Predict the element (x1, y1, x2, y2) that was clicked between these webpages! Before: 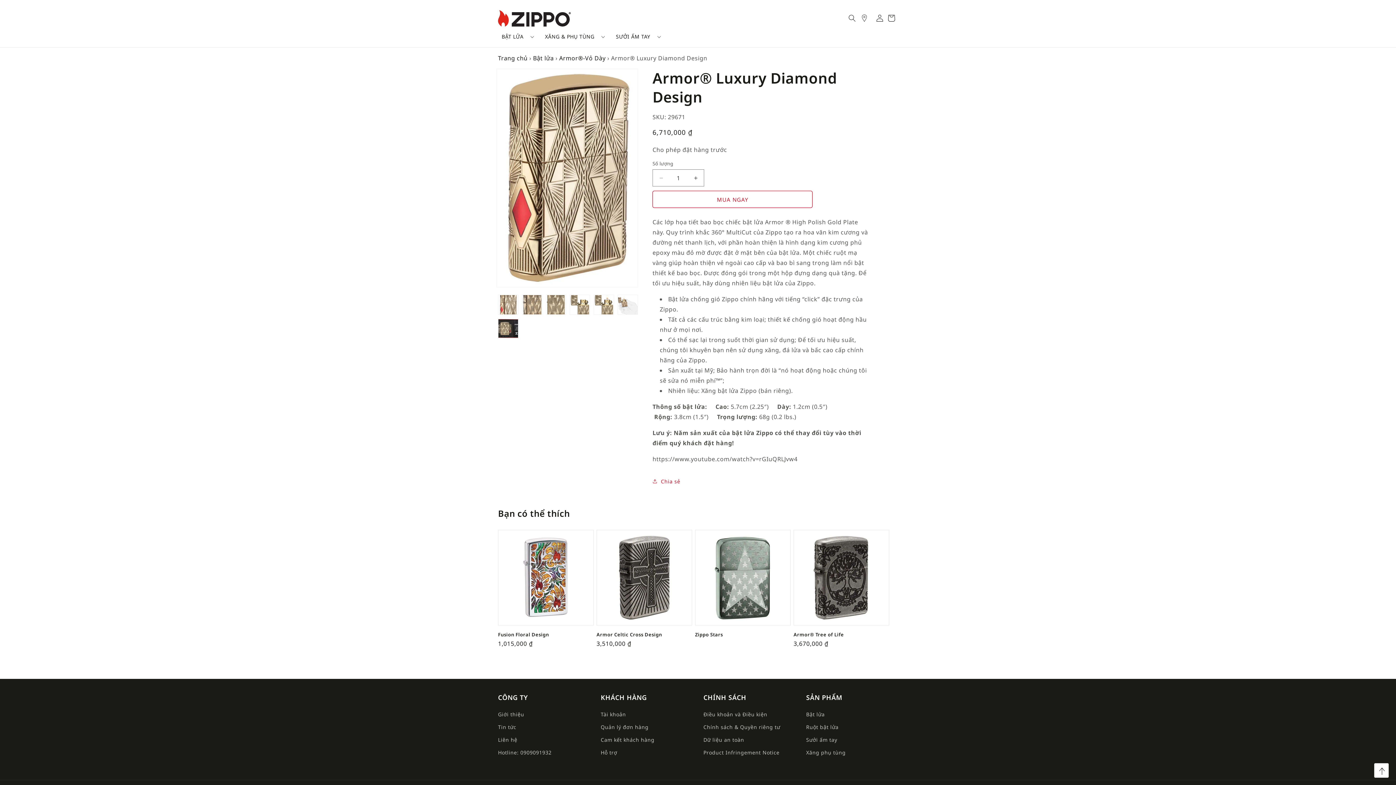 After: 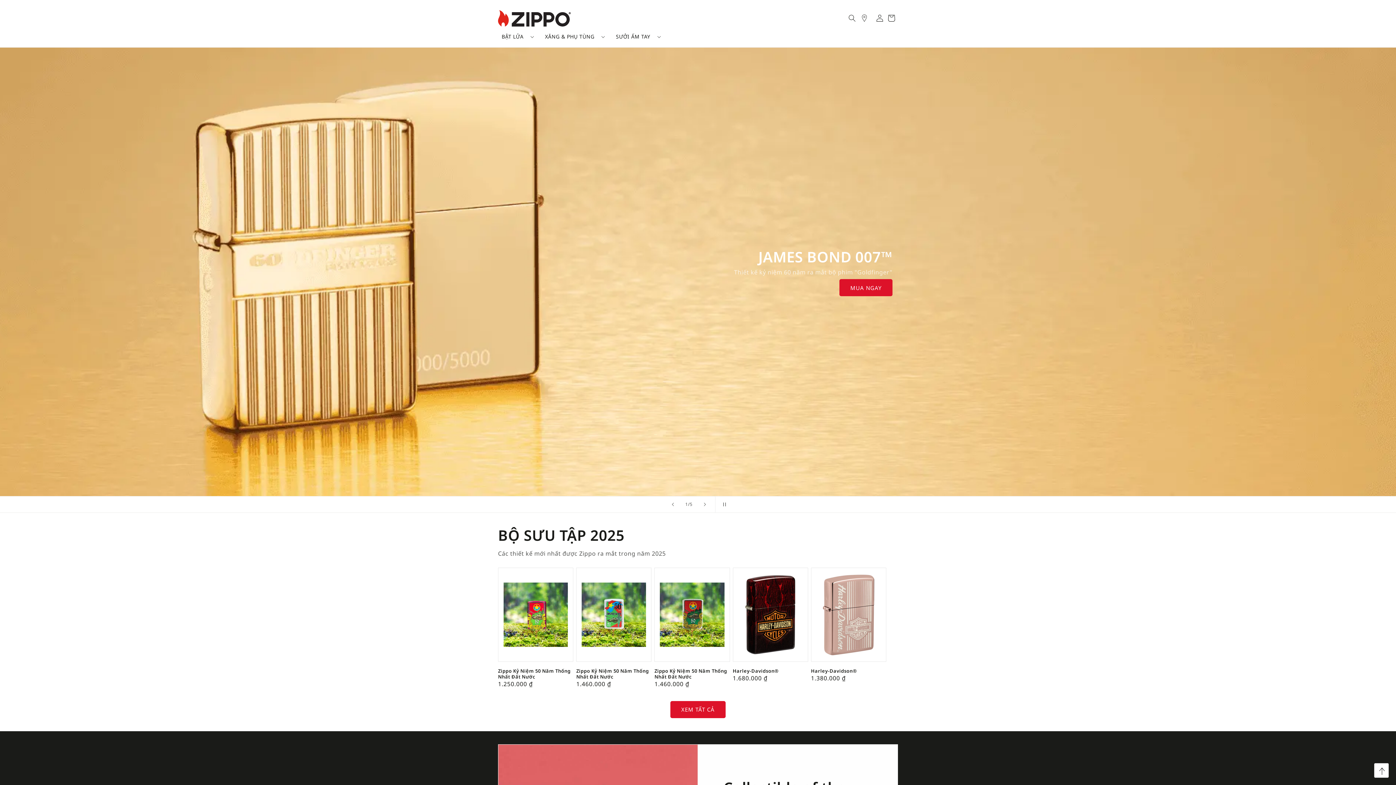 Action: label: Trang chủ bbox: (498, 54, 527, 62)